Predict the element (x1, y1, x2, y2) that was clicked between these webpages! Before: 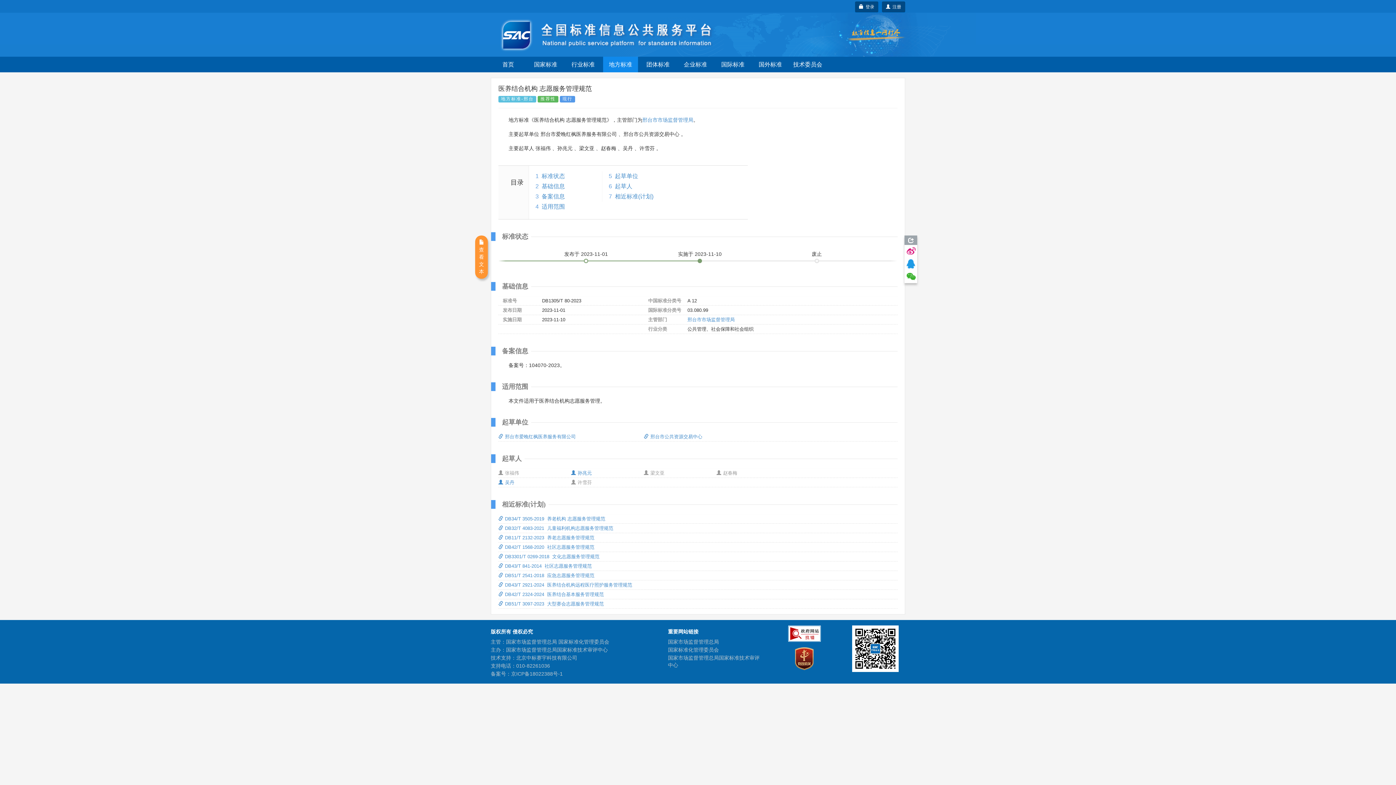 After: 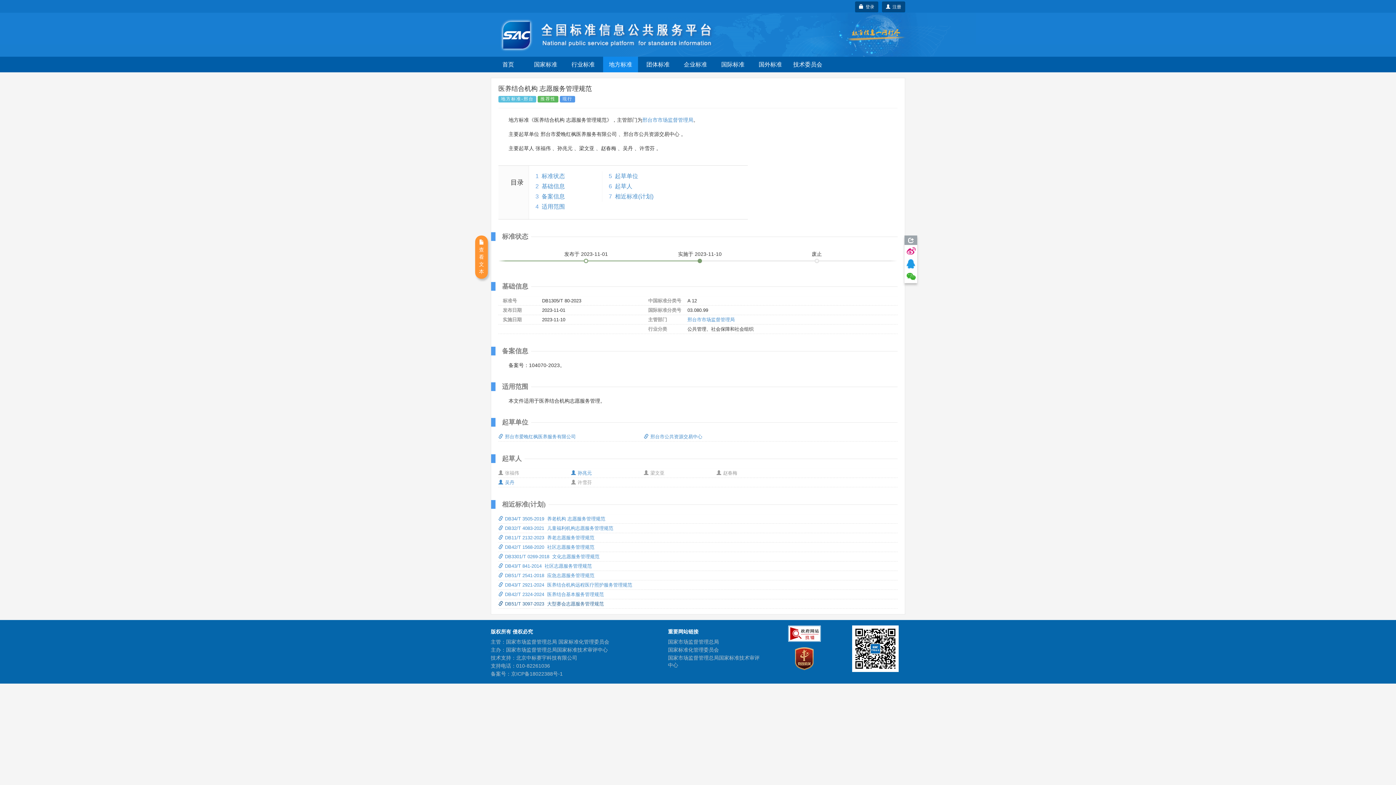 Action: label: DB51/T 3097-2023  大型赛会志愿服务管理规范 bbox: (498, 601, 604, 606)